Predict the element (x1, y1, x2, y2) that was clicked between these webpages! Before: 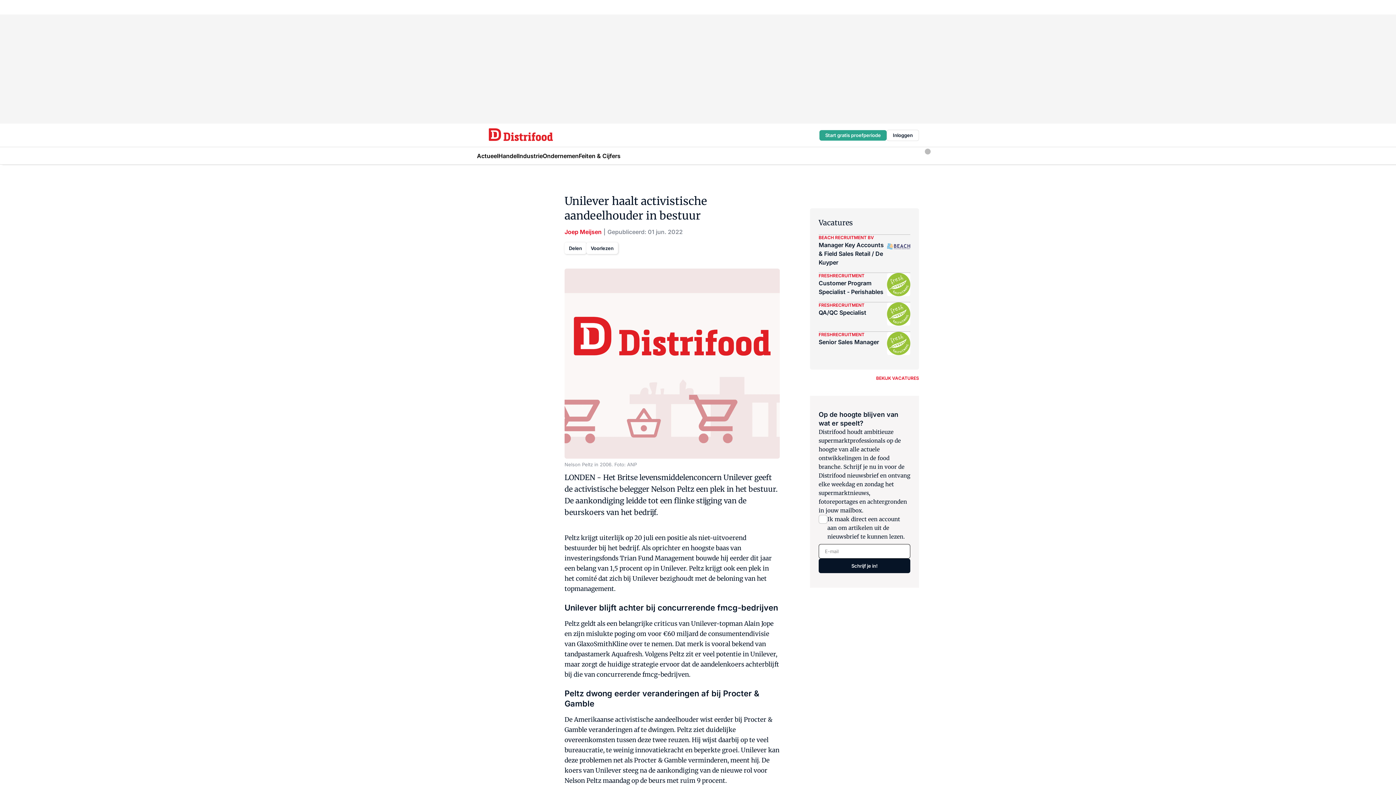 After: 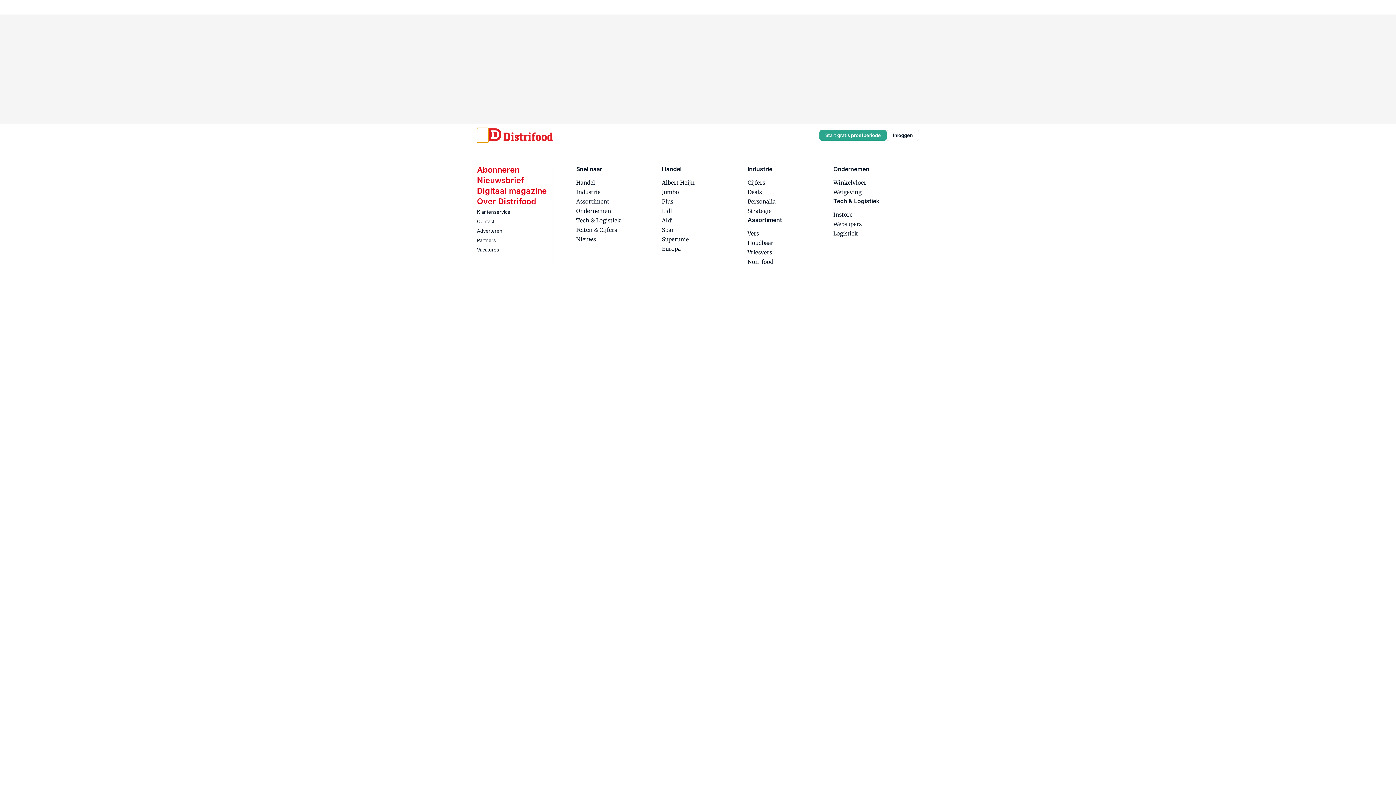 Action: label: Menu bbox: (477, 128, 488, 142)